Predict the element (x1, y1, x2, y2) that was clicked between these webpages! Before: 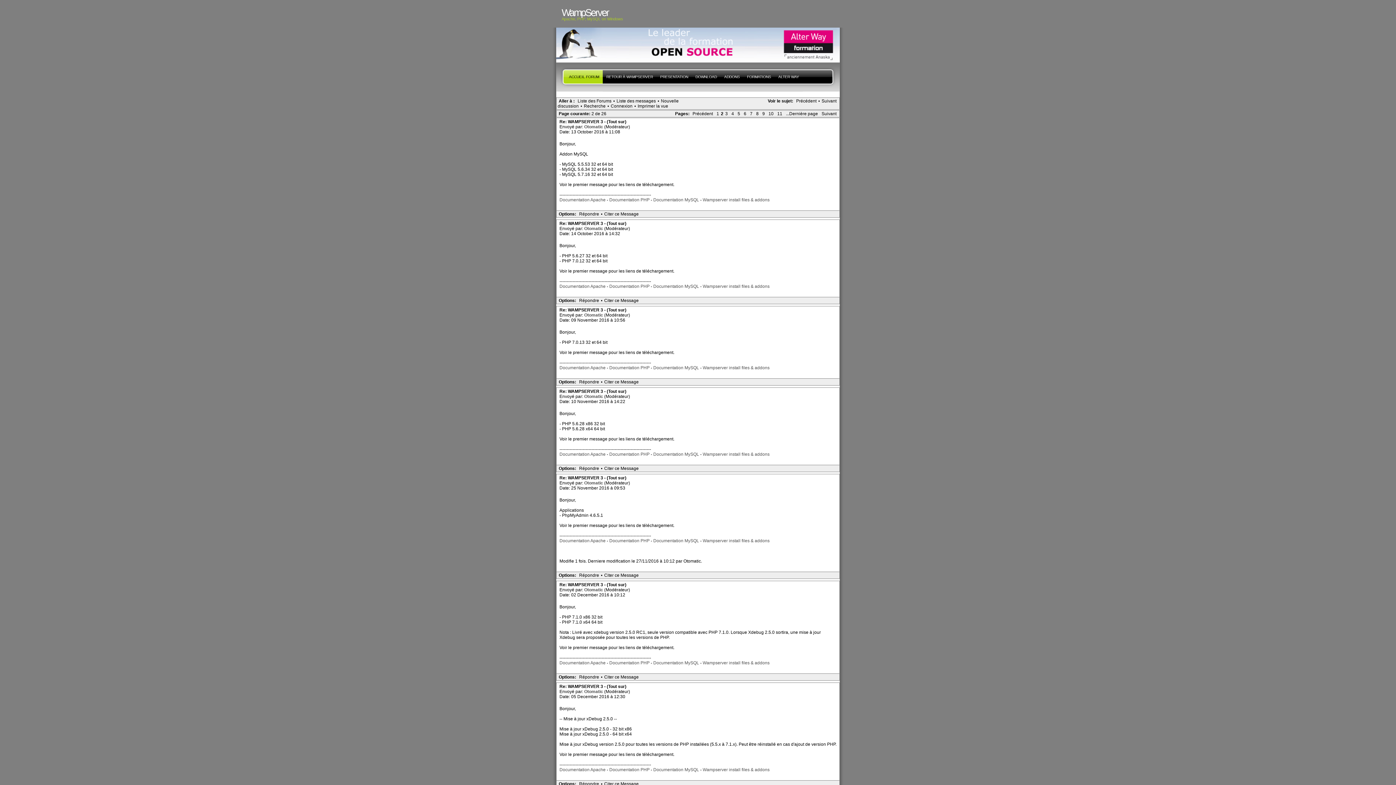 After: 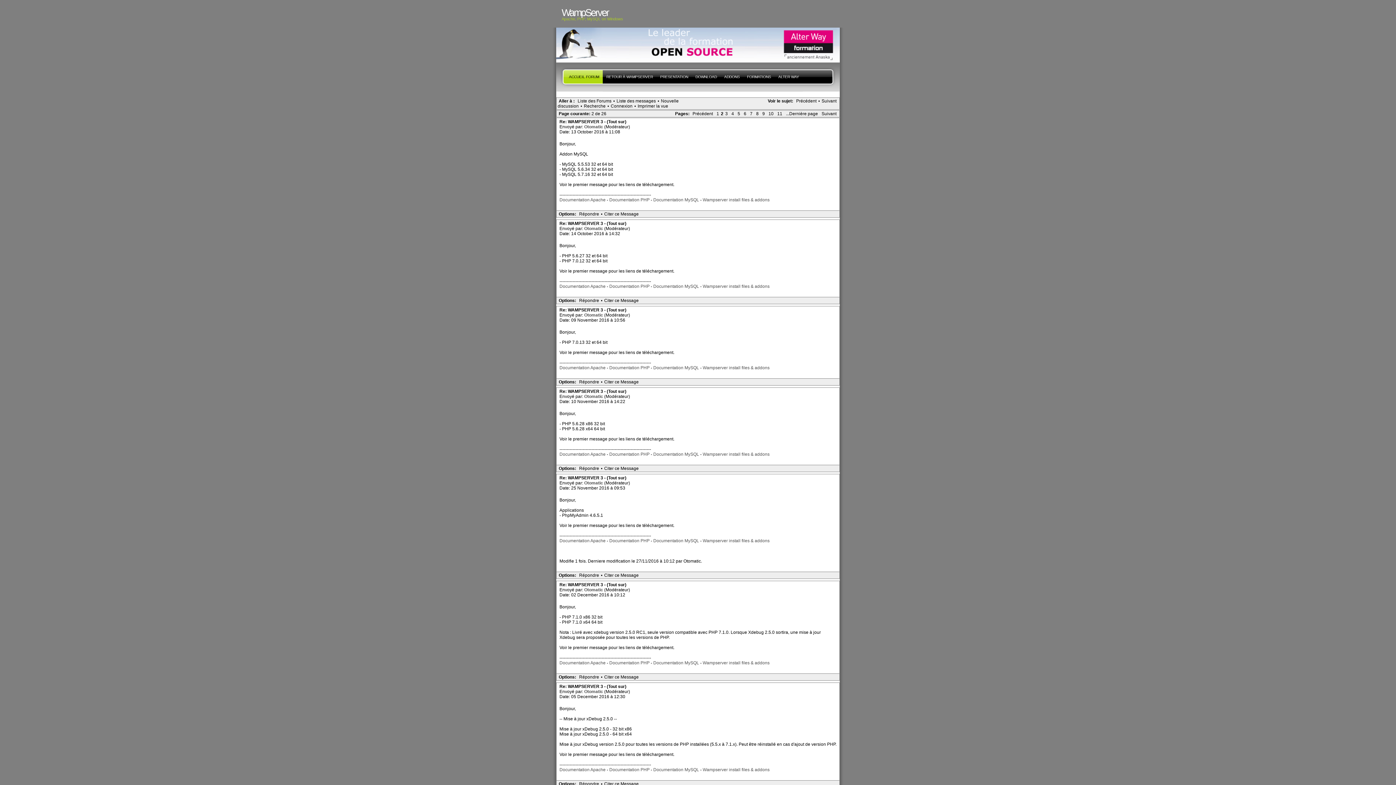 Action: bbox: (602, 379, 640, 385) label: Citer ce Message